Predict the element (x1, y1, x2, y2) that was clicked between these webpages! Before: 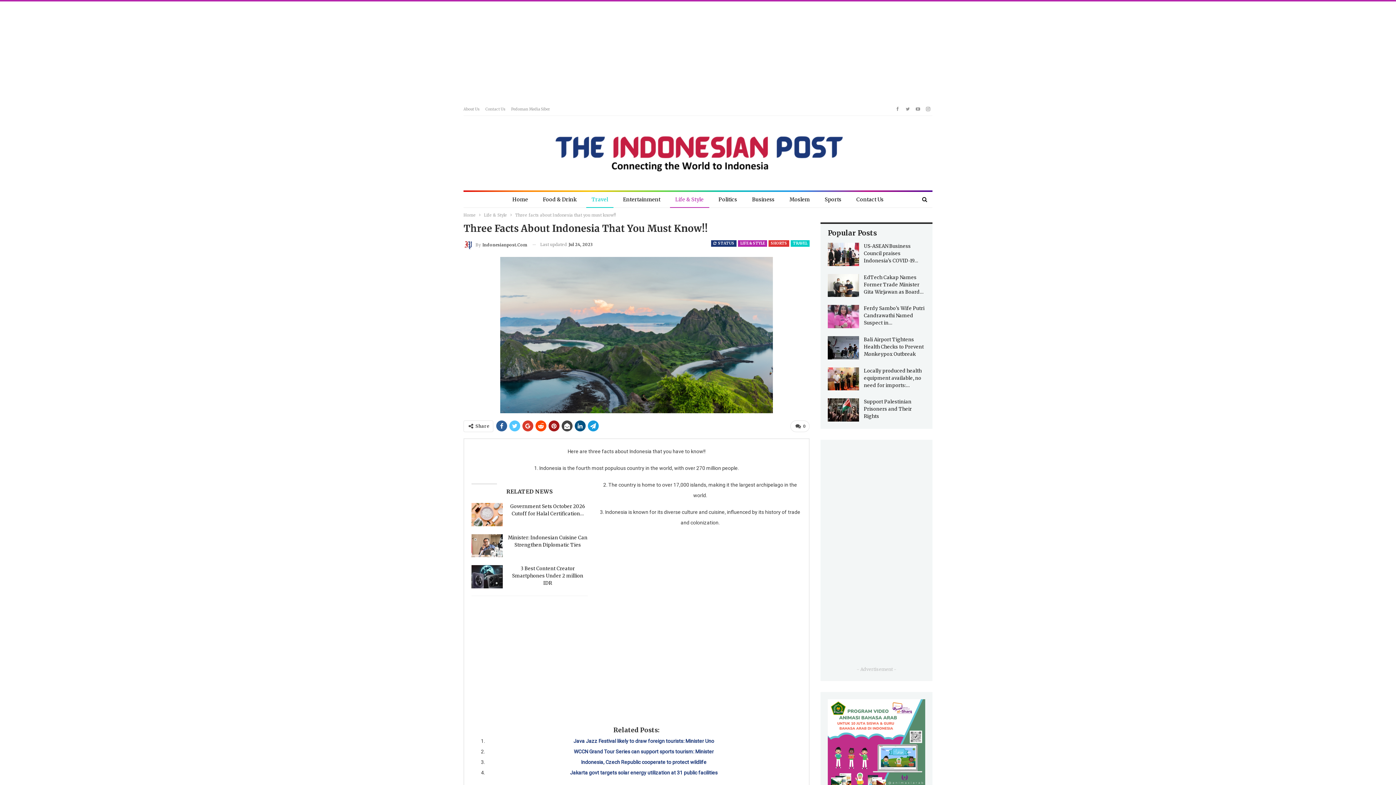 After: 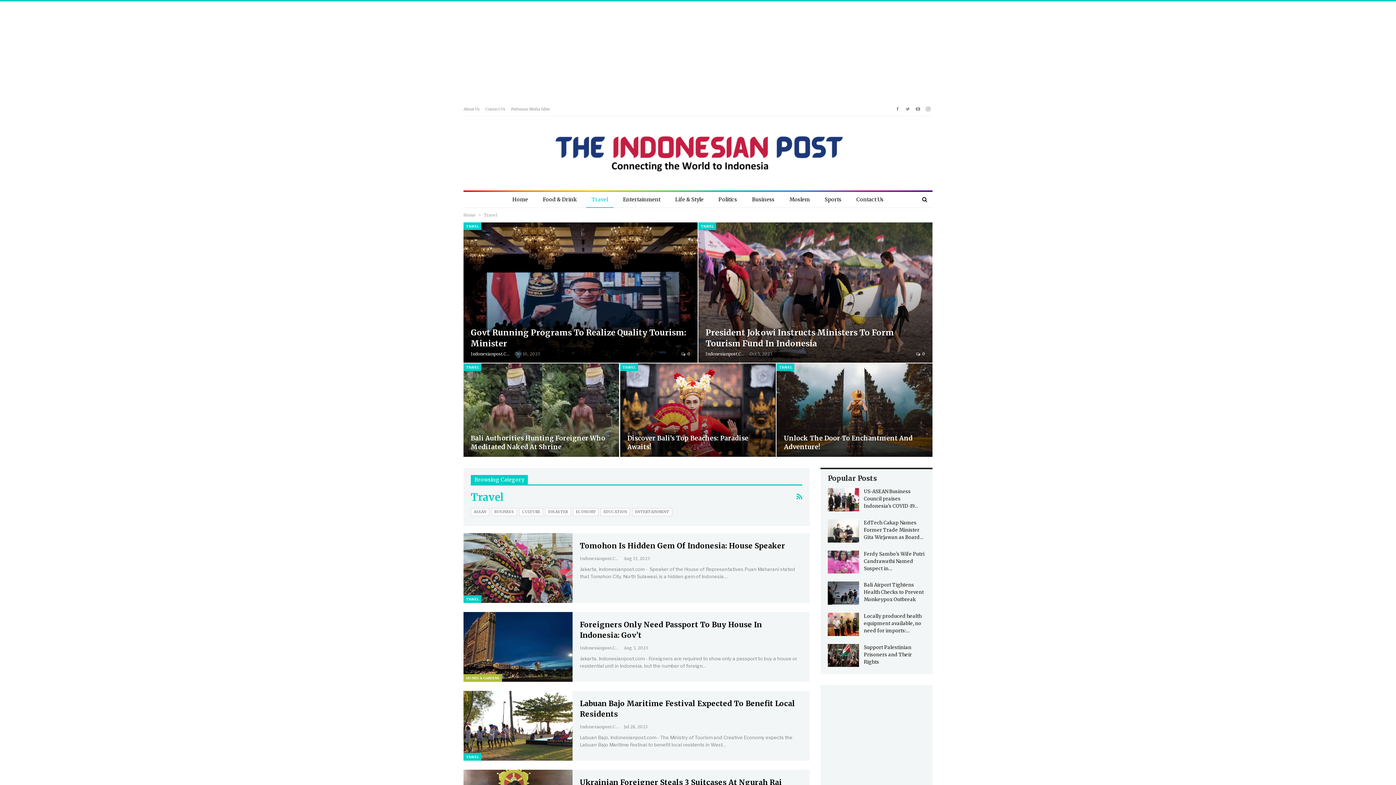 Action: label: Travel bbox: (586, 190, 613, 208)